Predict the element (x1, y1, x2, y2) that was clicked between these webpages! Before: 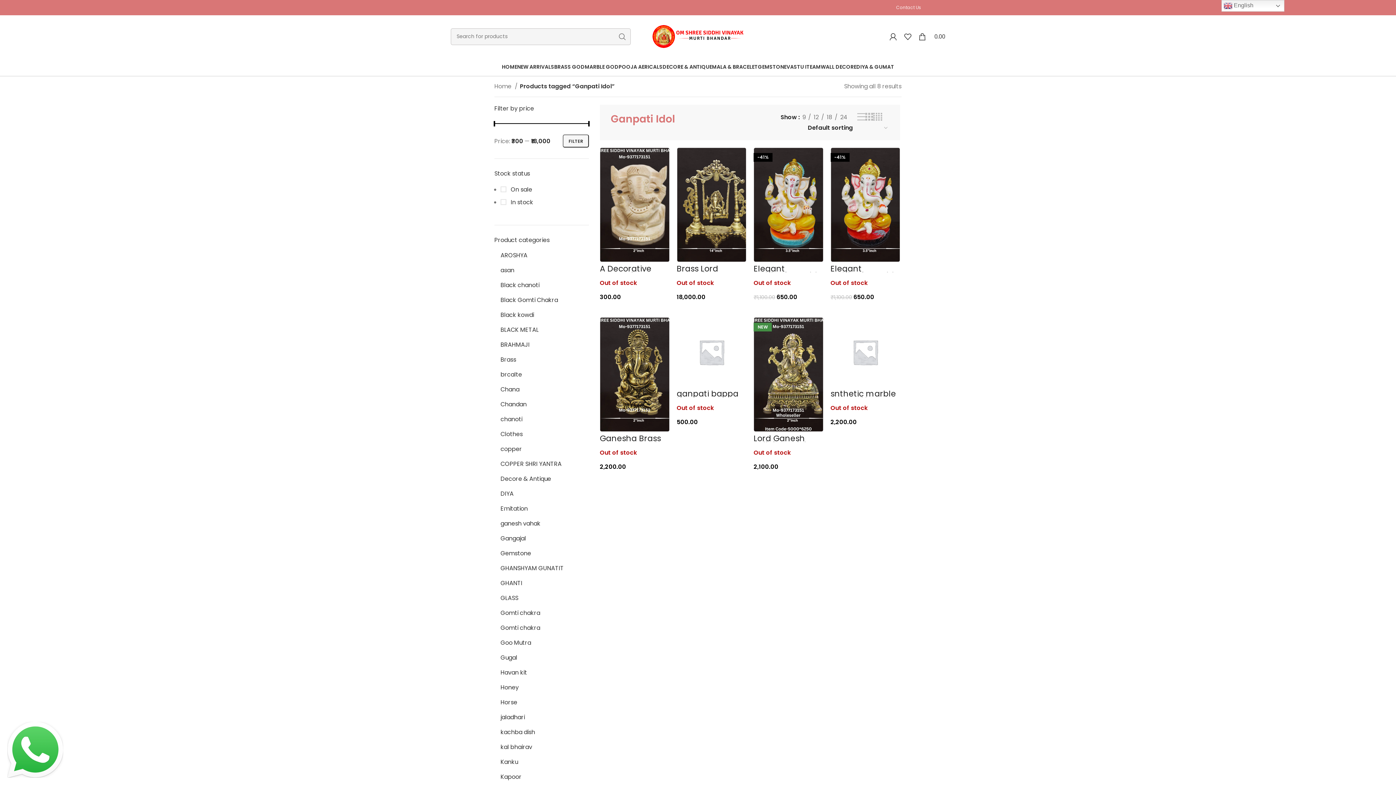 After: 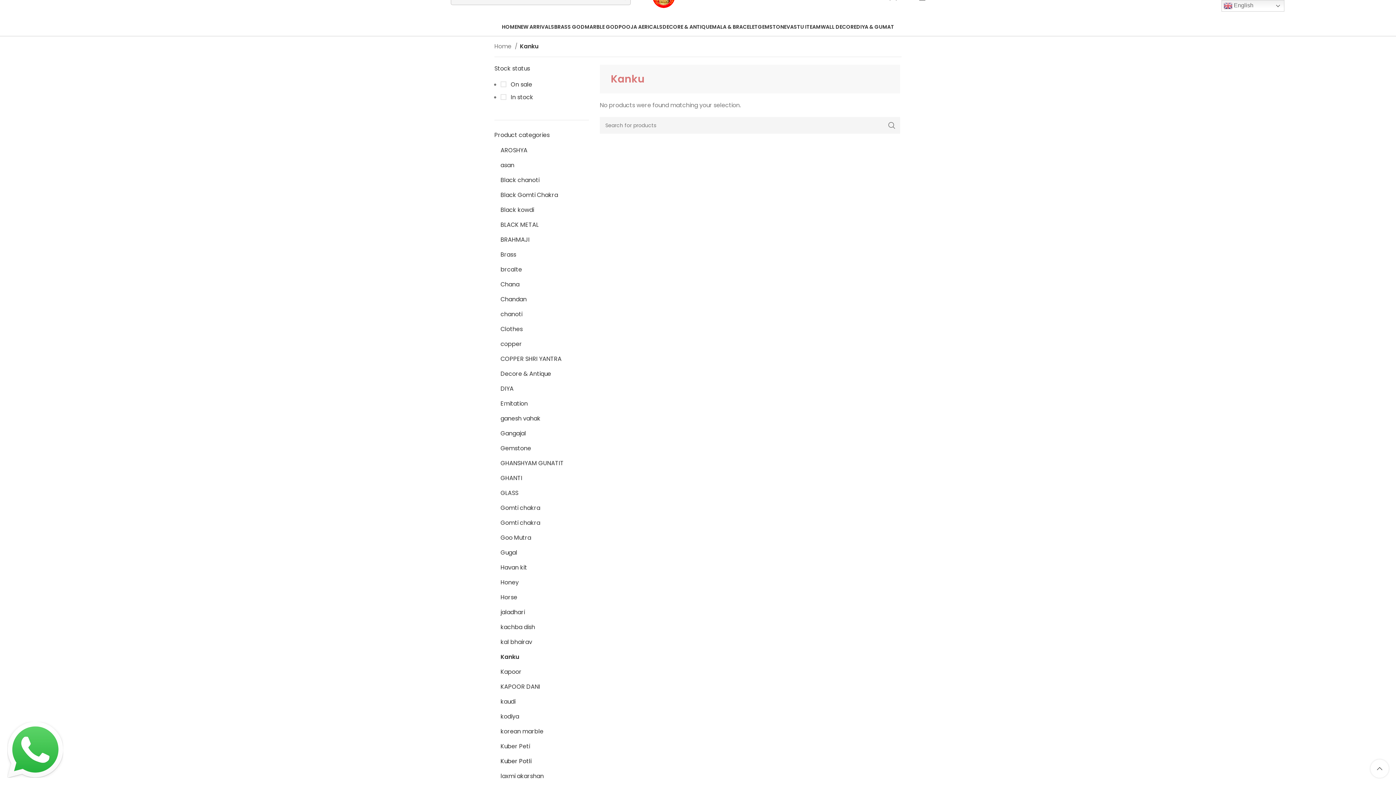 Action: bbox: (500, 754, 580, 769) label: Kanku